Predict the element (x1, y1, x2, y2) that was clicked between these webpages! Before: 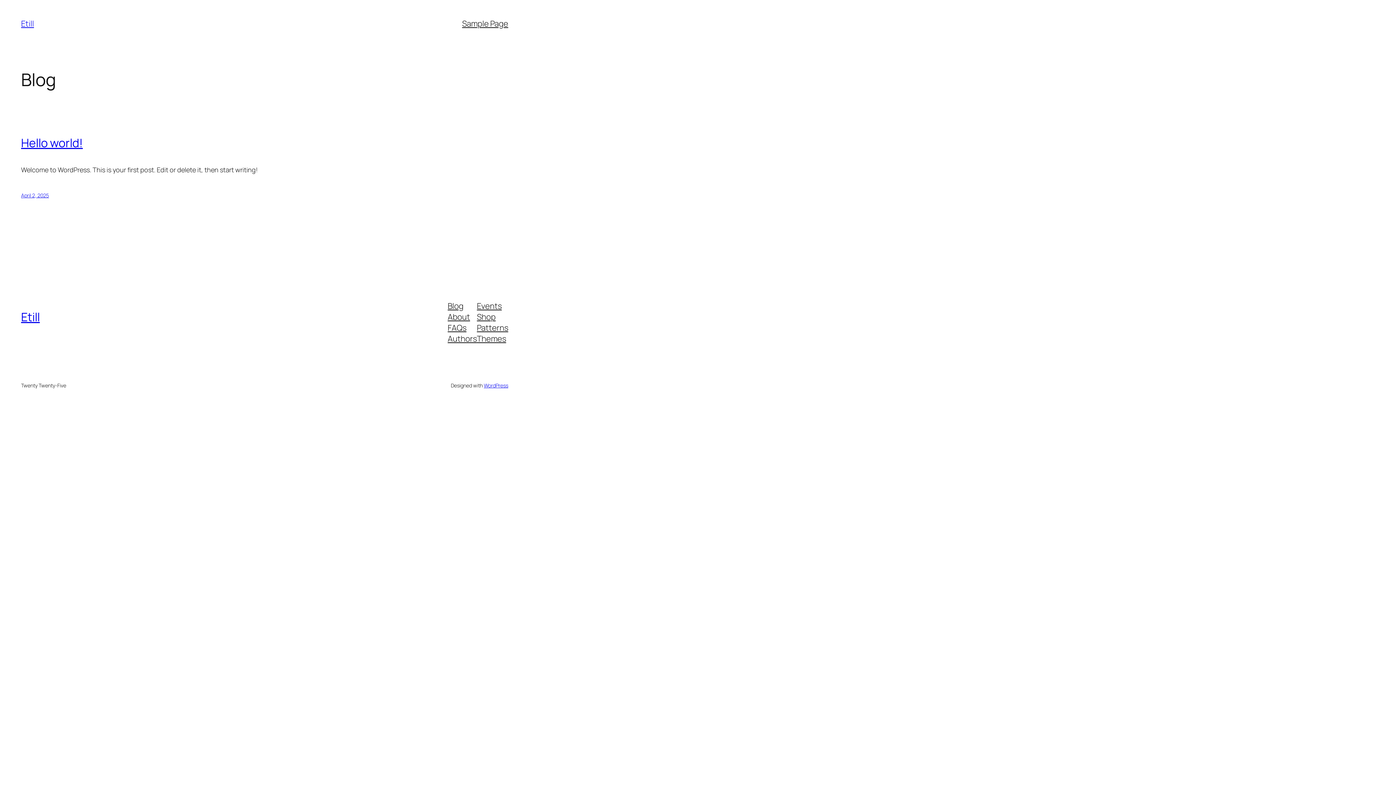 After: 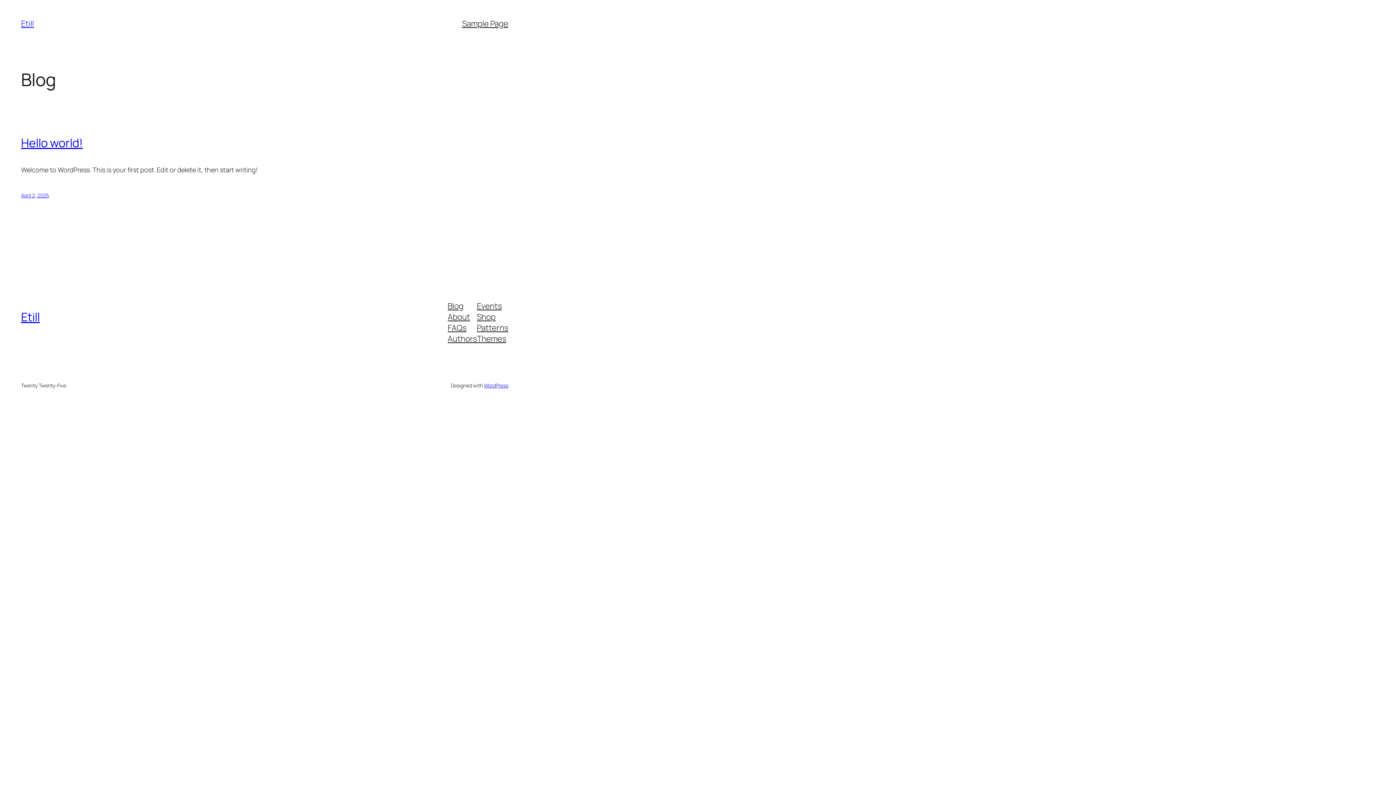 Action: bbox: (447, 333, 477, 344) label: Authors